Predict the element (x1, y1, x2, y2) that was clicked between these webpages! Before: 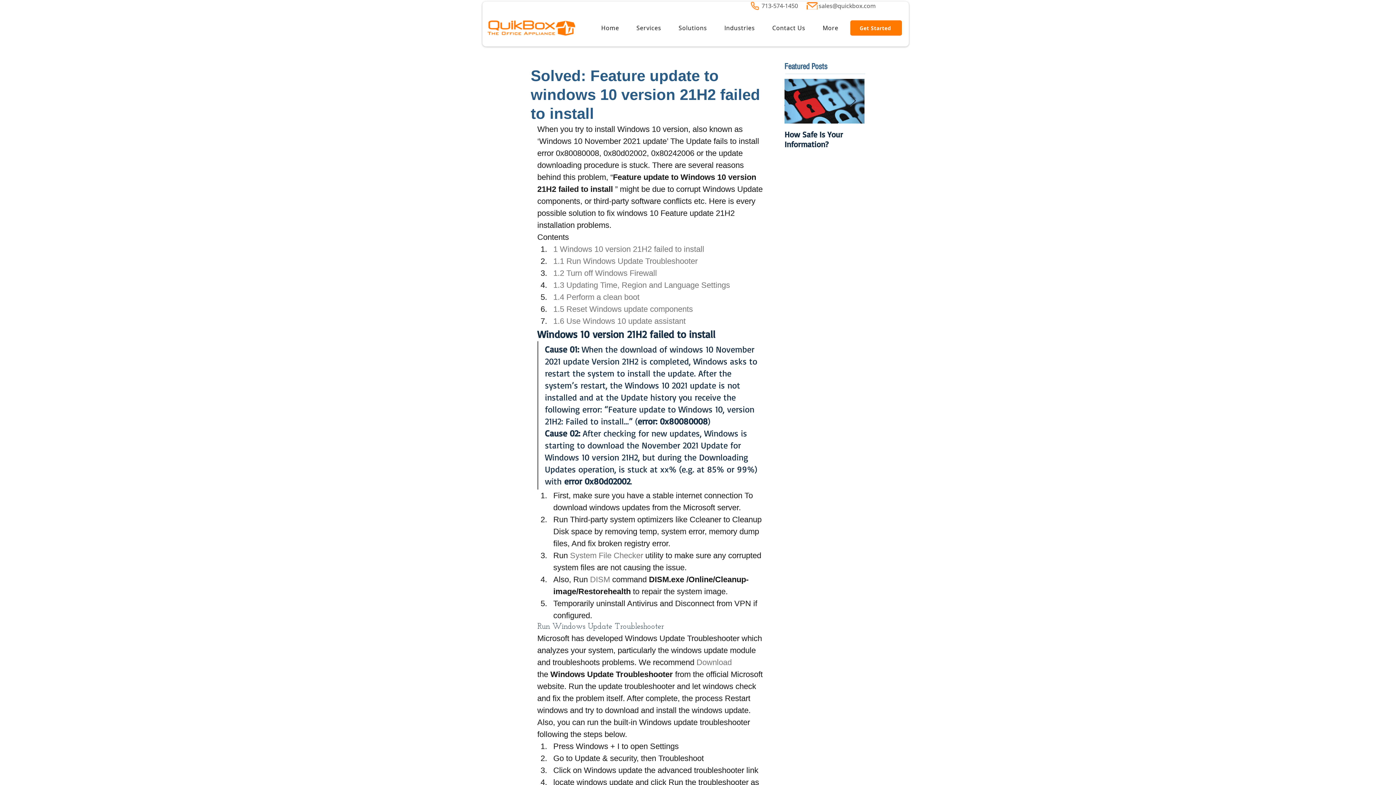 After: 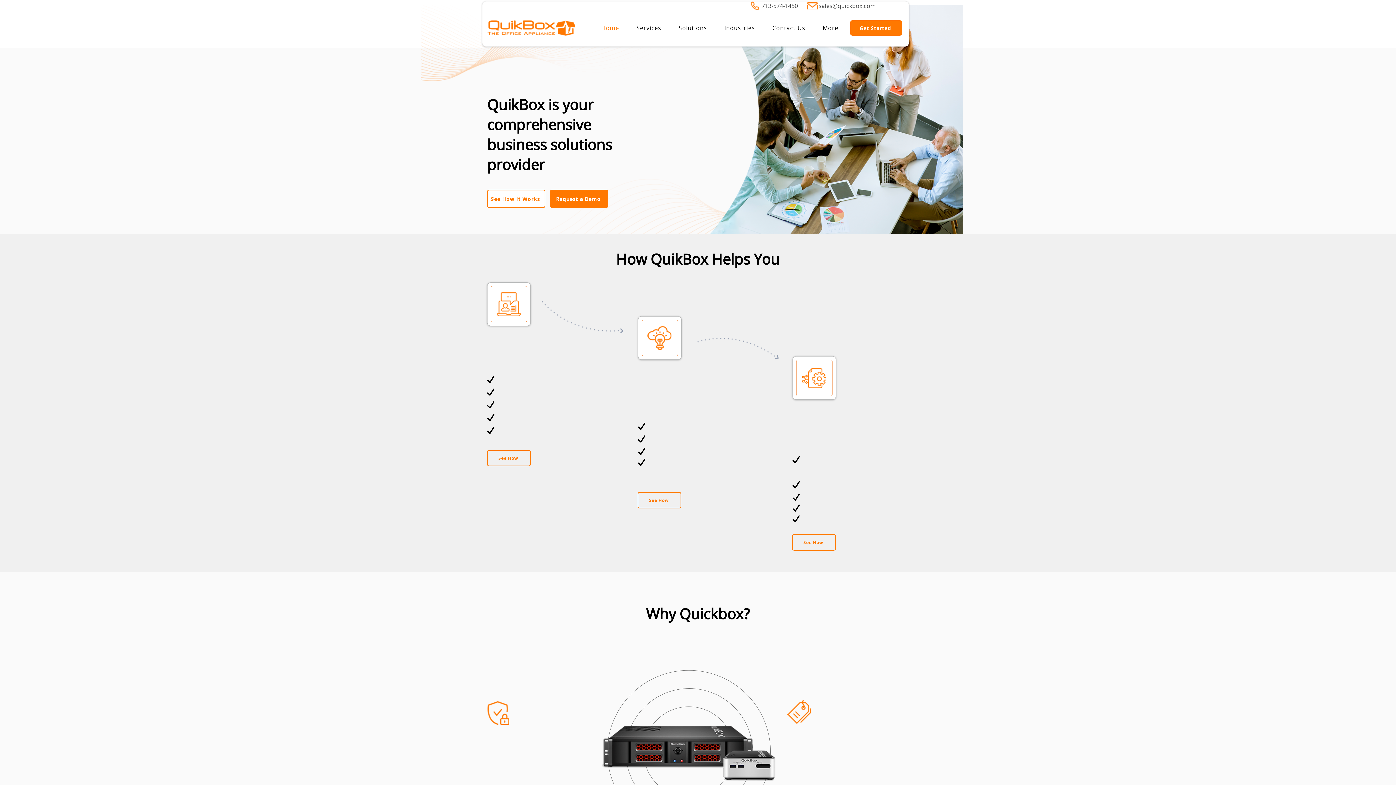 Action: bbox: (592, 20, 627, 35) label: Home